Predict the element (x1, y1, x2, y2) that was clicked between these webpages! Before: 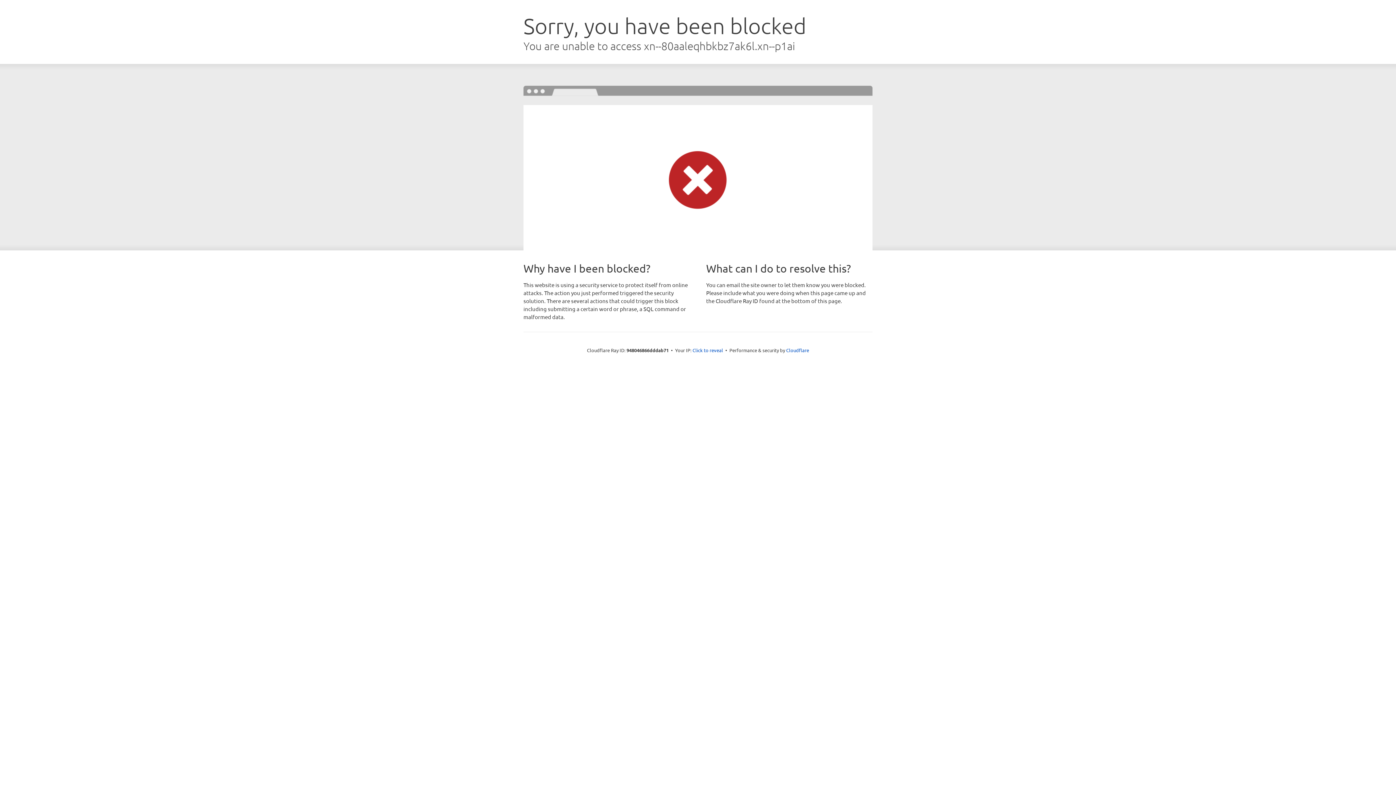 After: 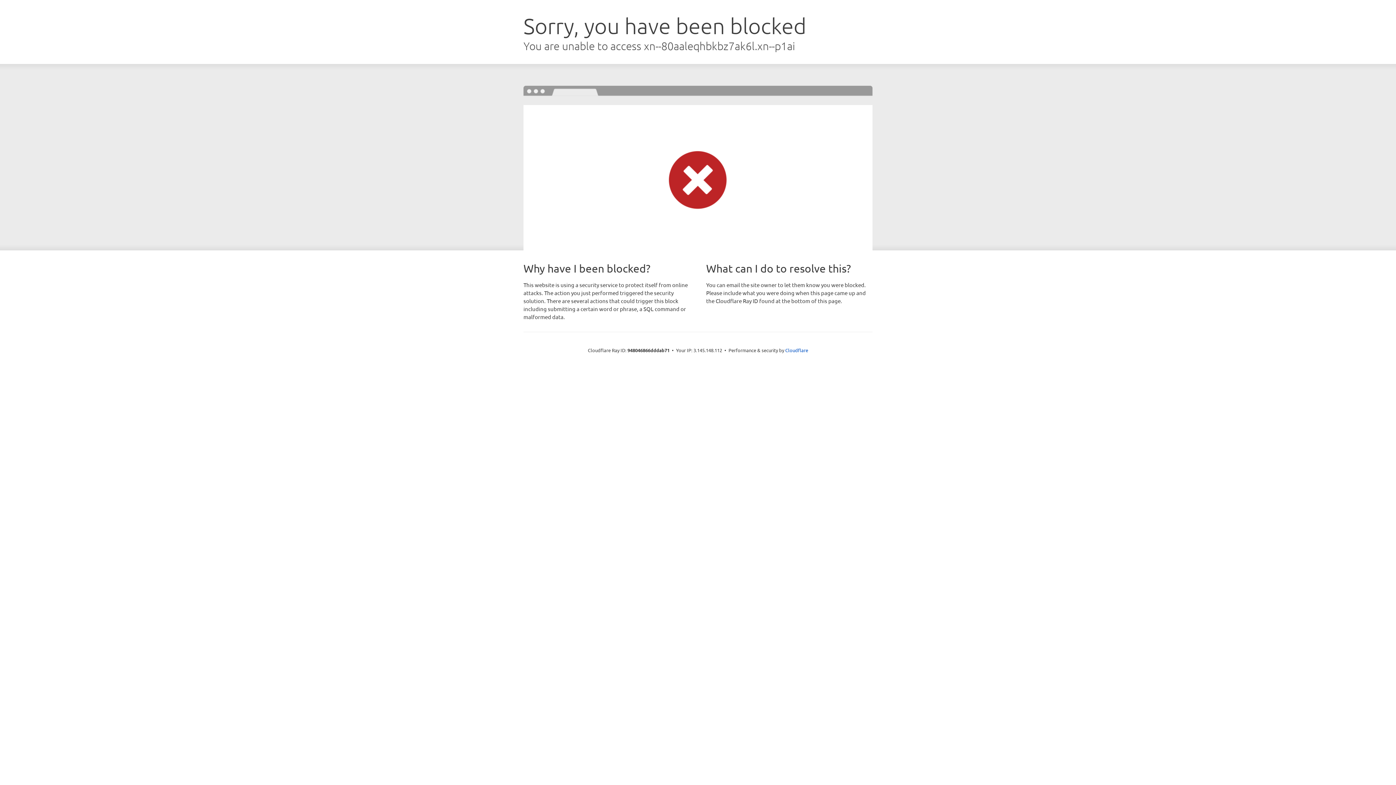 Action: label: Click to reveal bbox: (692, 346, 723, 353)